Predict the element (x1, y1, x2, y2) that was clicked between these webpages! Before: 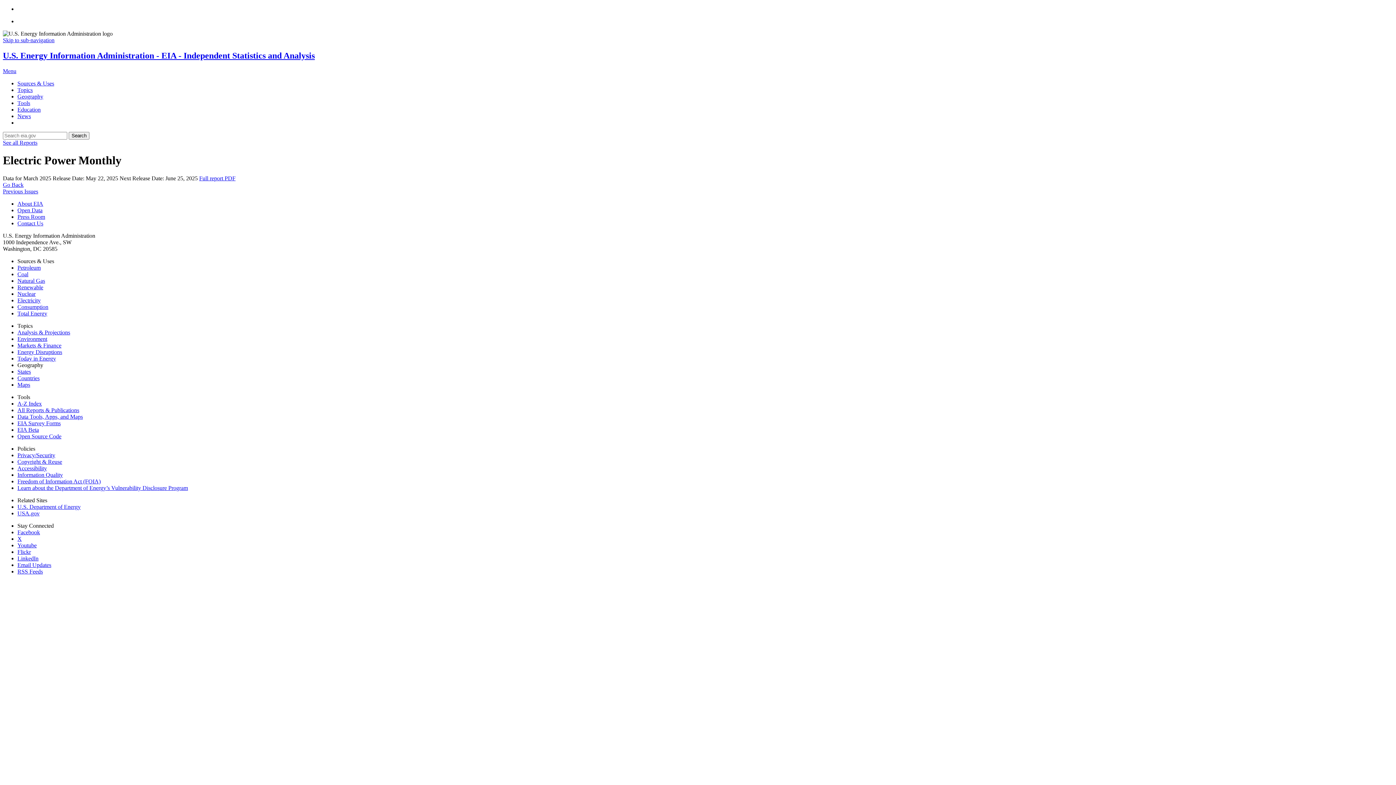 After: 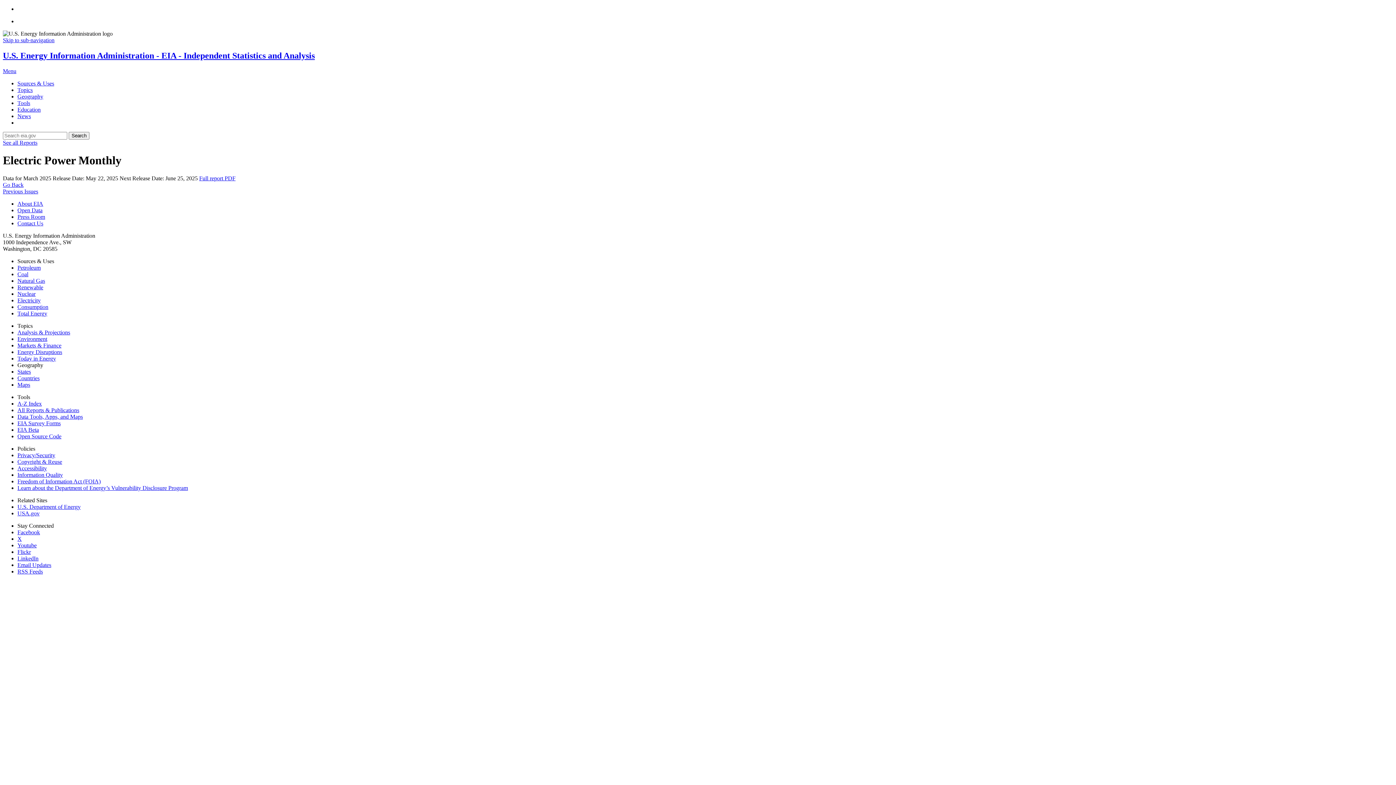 Action: bbox: (2, 67, 1393, 74) label: Menu